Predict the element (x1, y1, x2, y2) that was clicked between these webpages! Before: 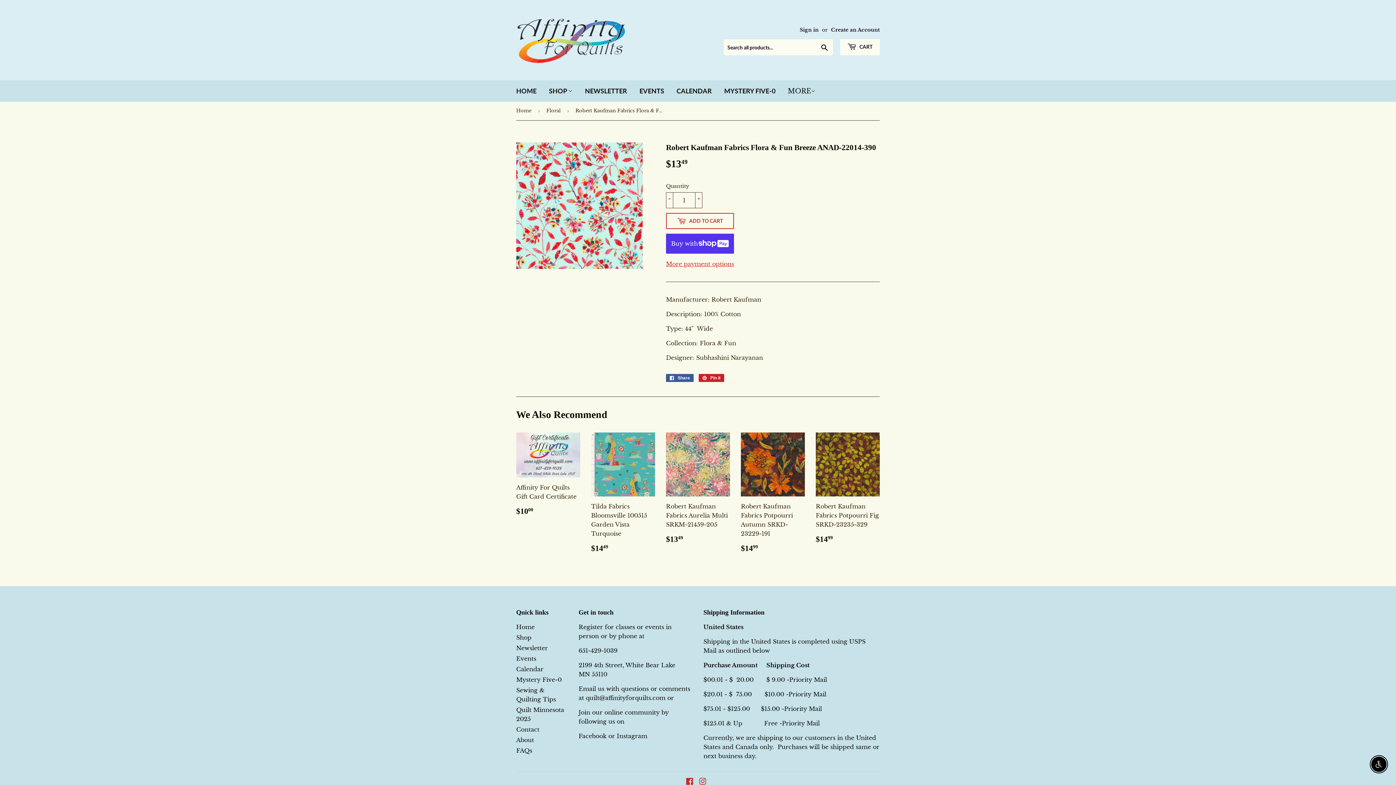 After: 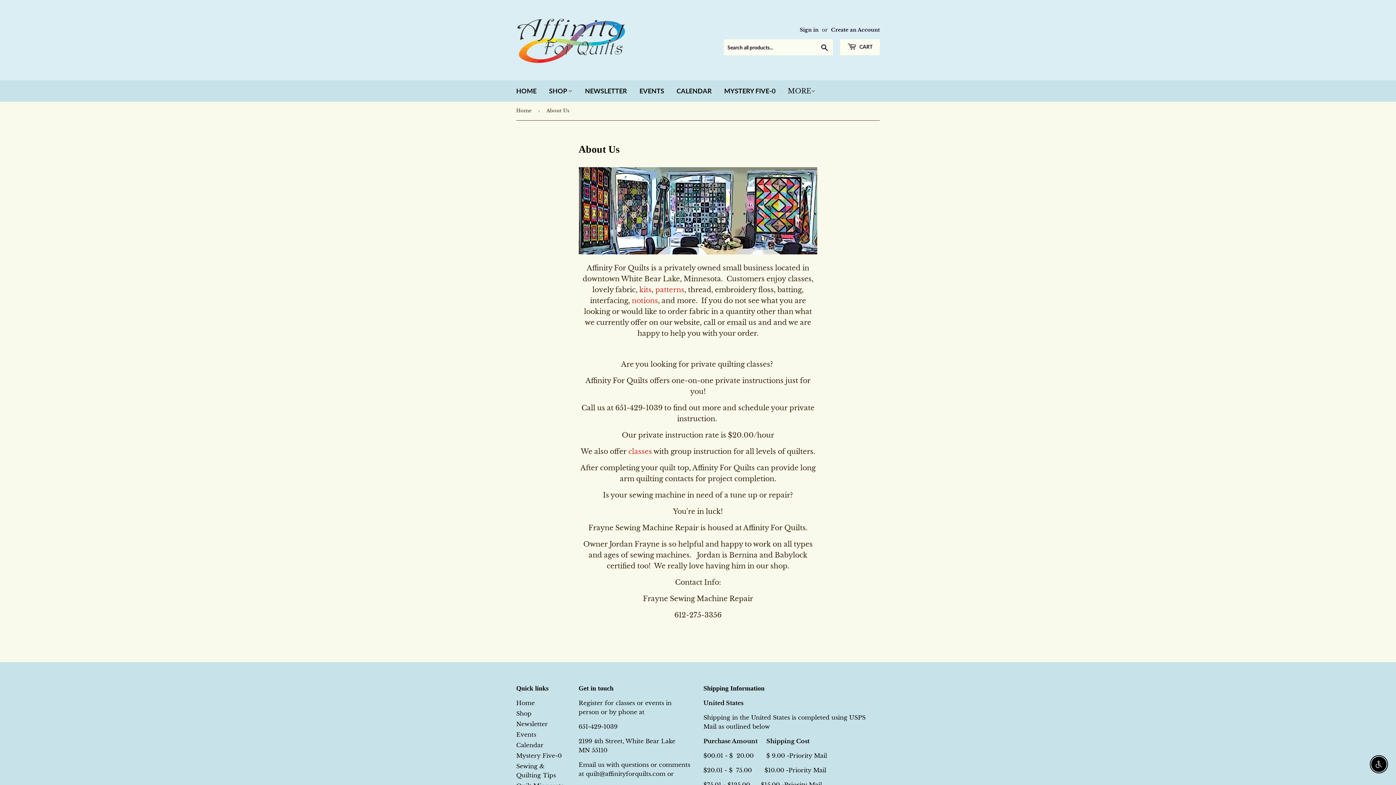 Action: label: About bbox: (516, 736, 534, 743)